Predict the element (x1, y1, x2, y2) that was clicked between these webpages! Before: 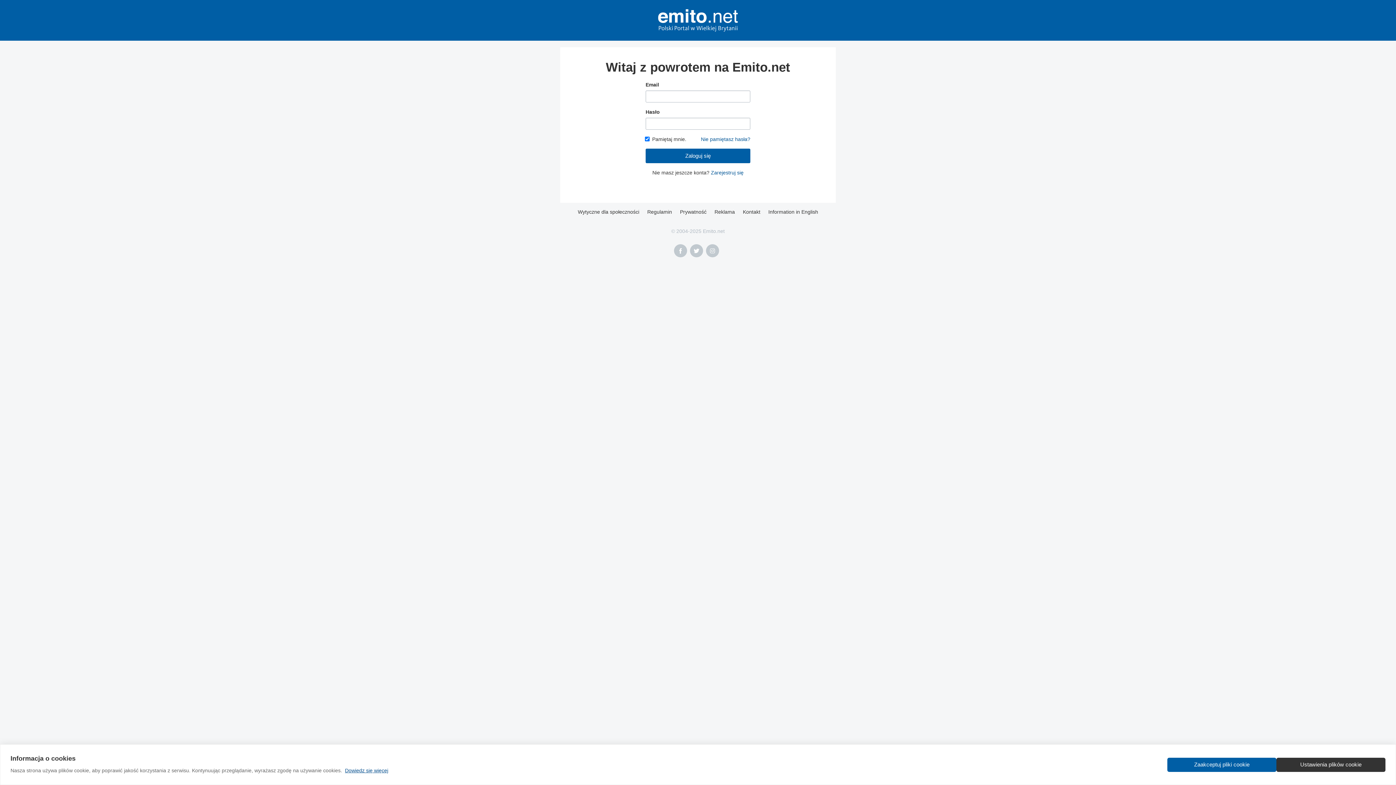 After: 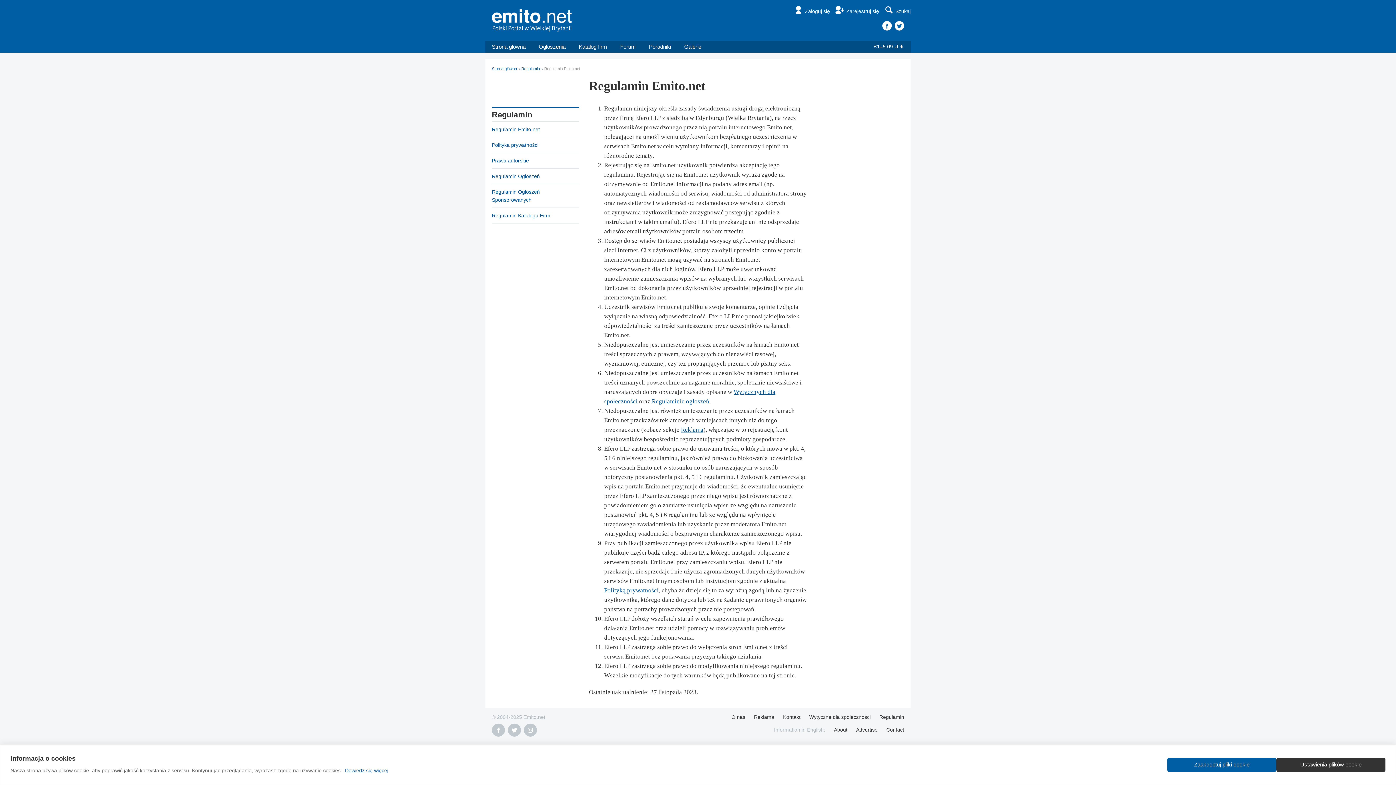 Action: bbox: (647, 209, 672, 215) label: Regulamin